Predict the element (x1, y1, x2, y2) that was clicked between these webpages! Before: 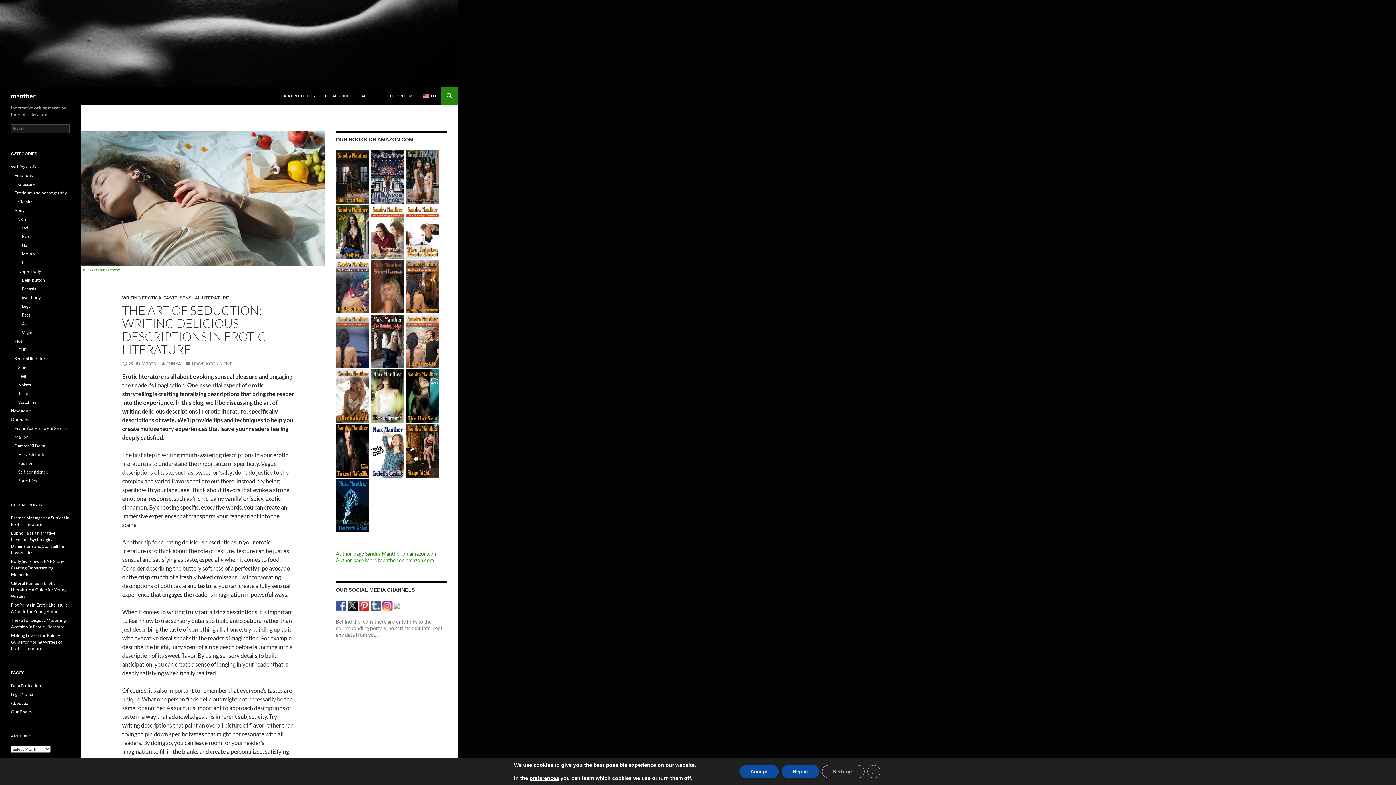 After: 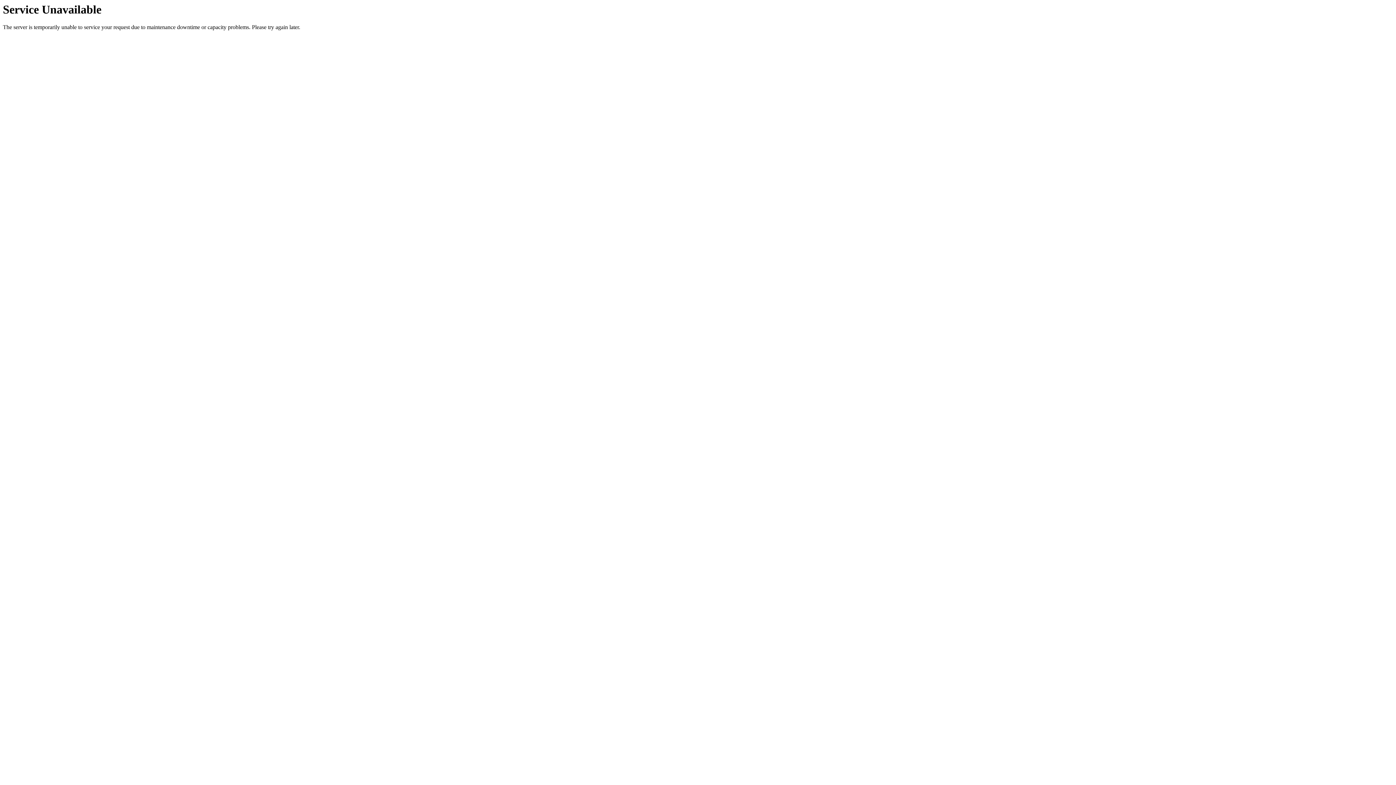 Action: label: Ears bbox: (21, 260, 30, 265)